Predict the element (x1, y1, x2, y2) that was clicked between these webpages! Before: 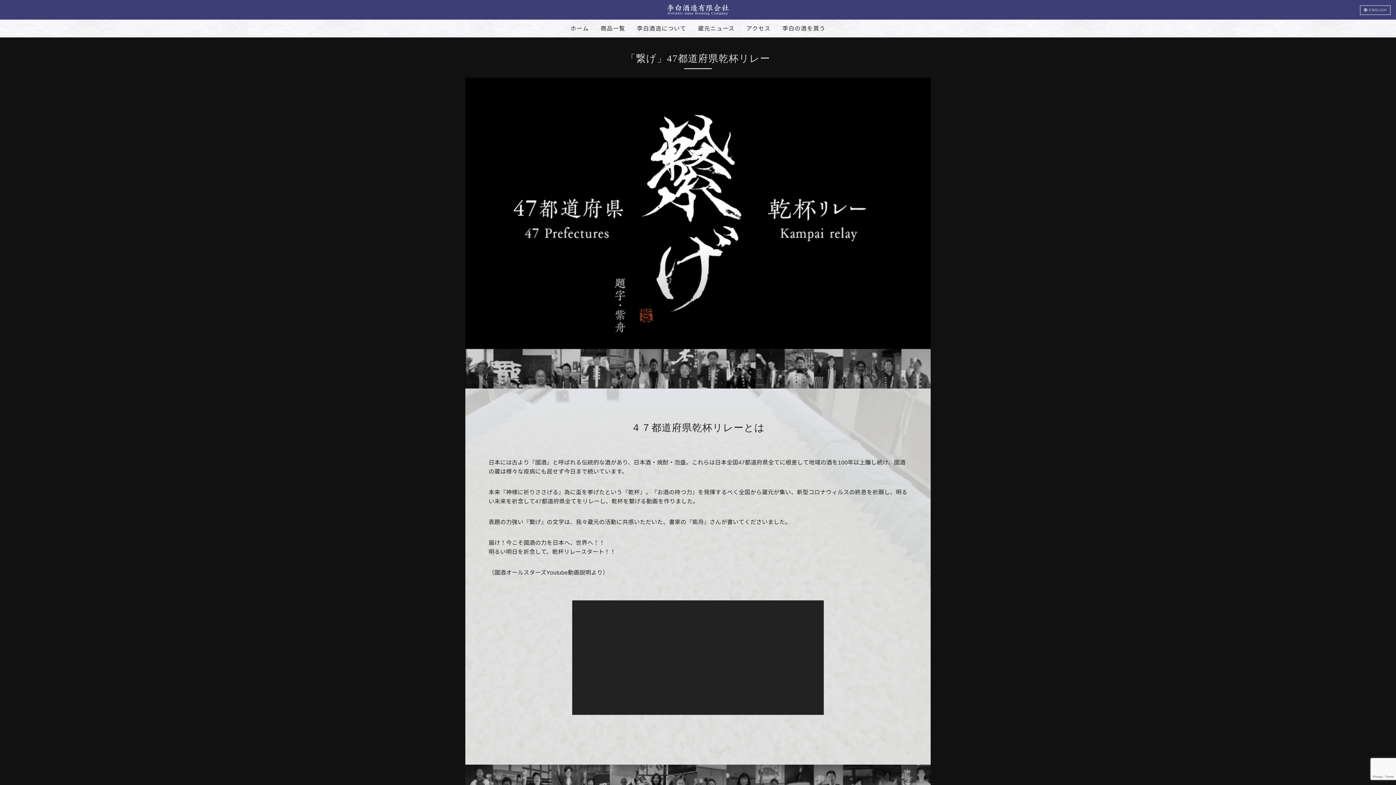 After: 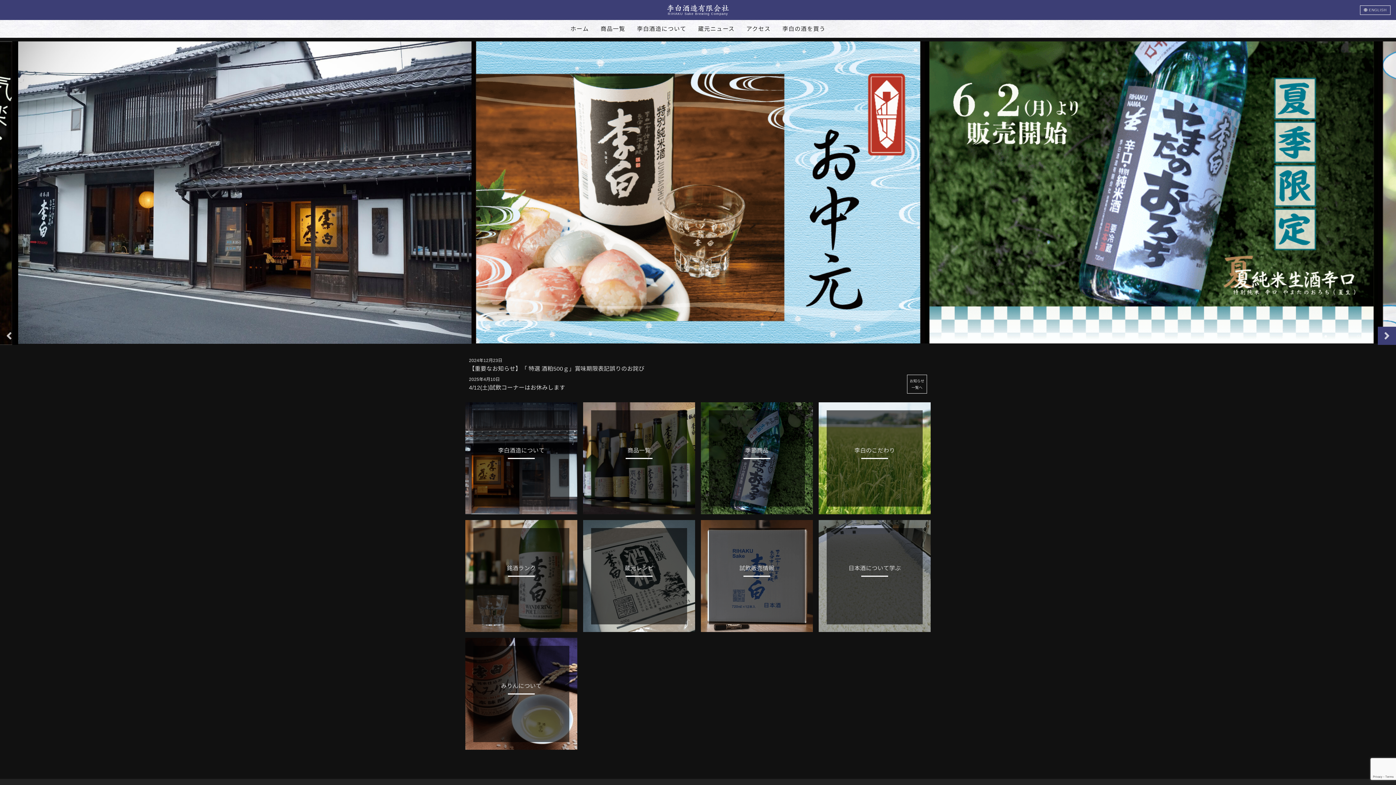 Action: label: RIHAKU Sake Brewing Company bbox: (661, 4, 734, 15)